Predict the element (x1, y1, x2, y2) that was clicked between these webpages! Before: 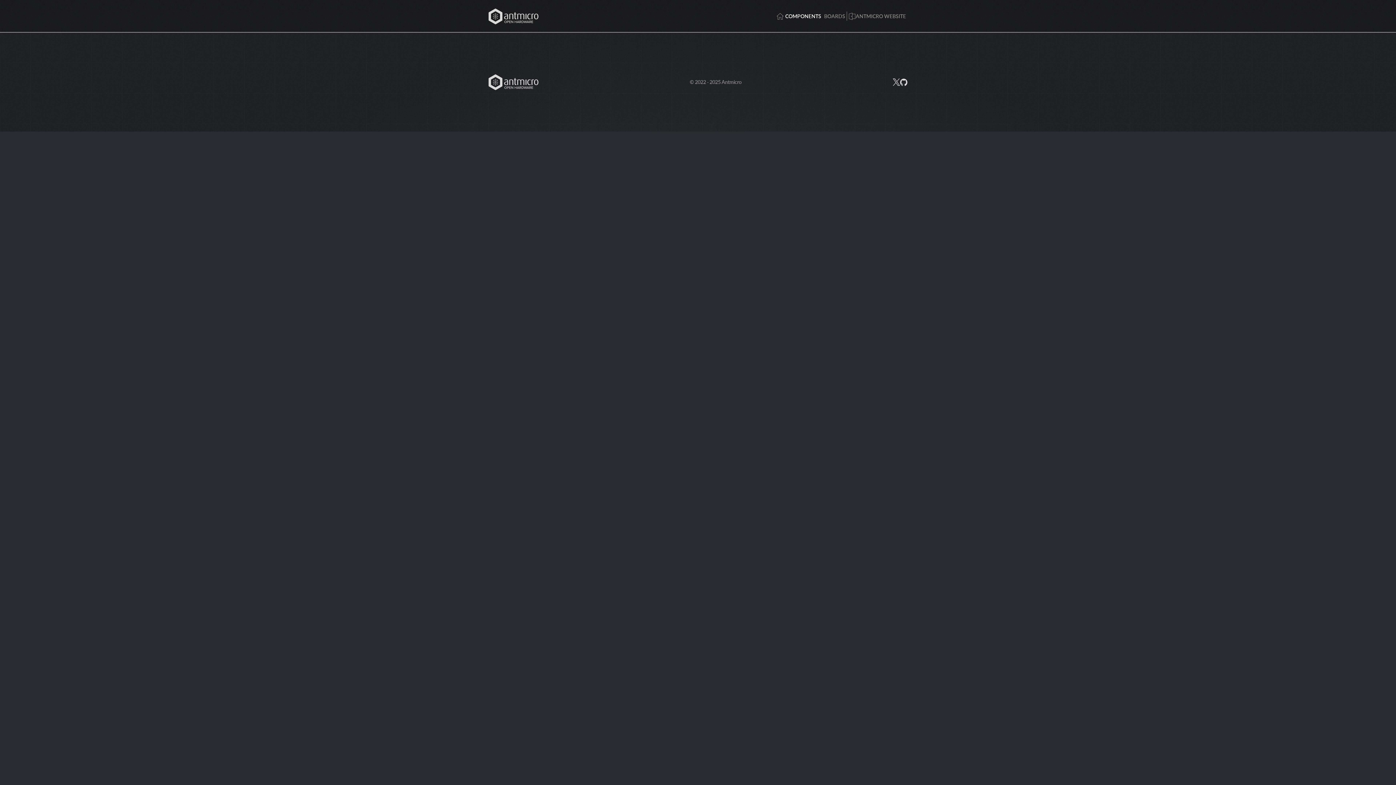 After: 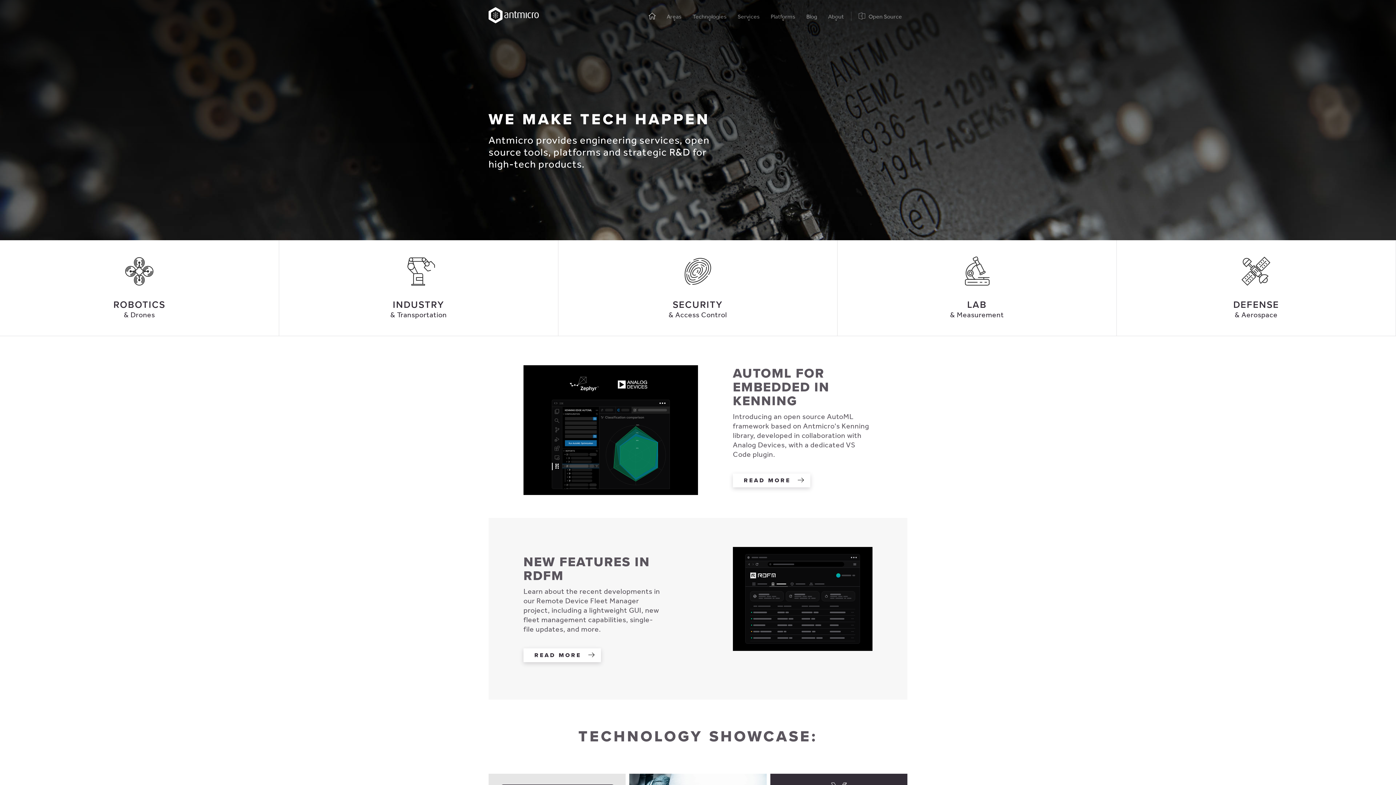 Action: bbox: (488, 74, 538, 90)